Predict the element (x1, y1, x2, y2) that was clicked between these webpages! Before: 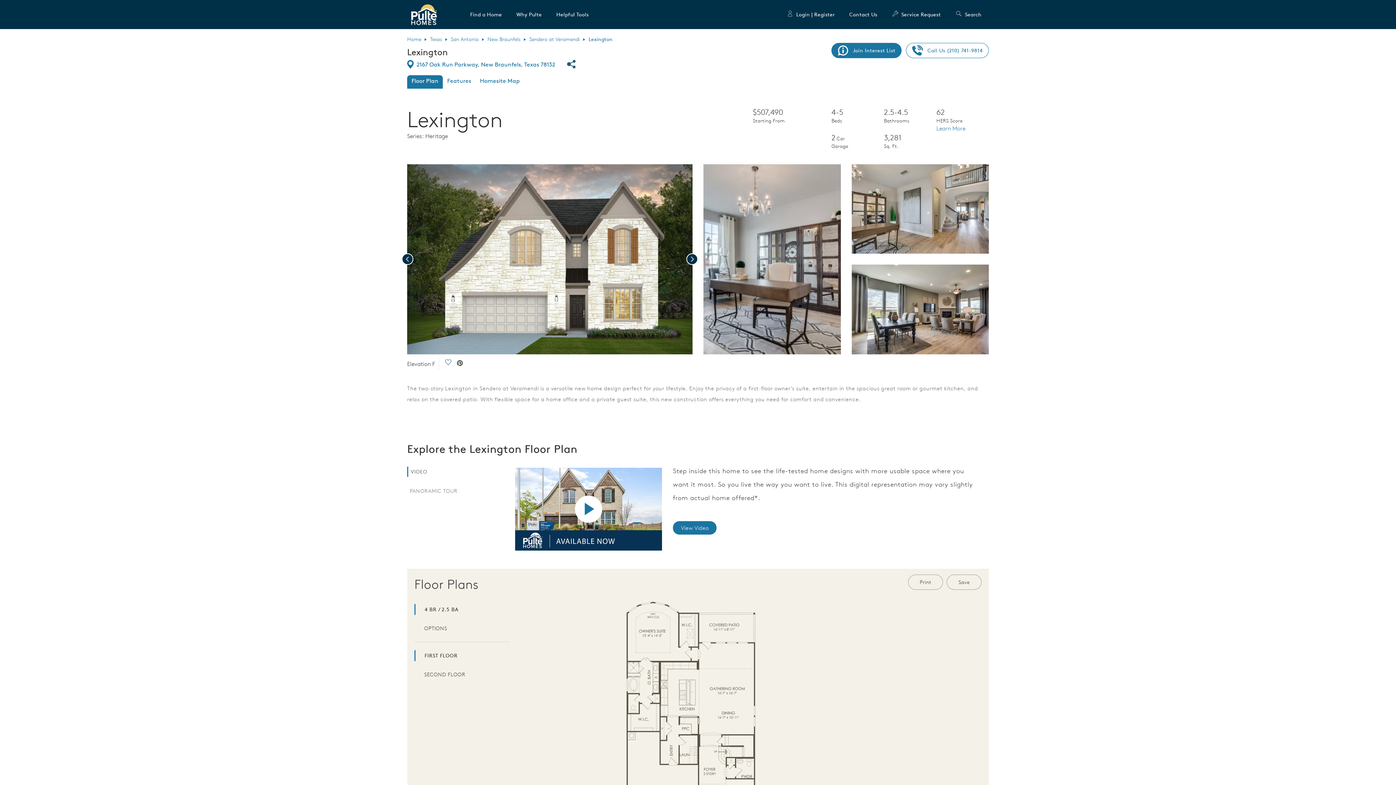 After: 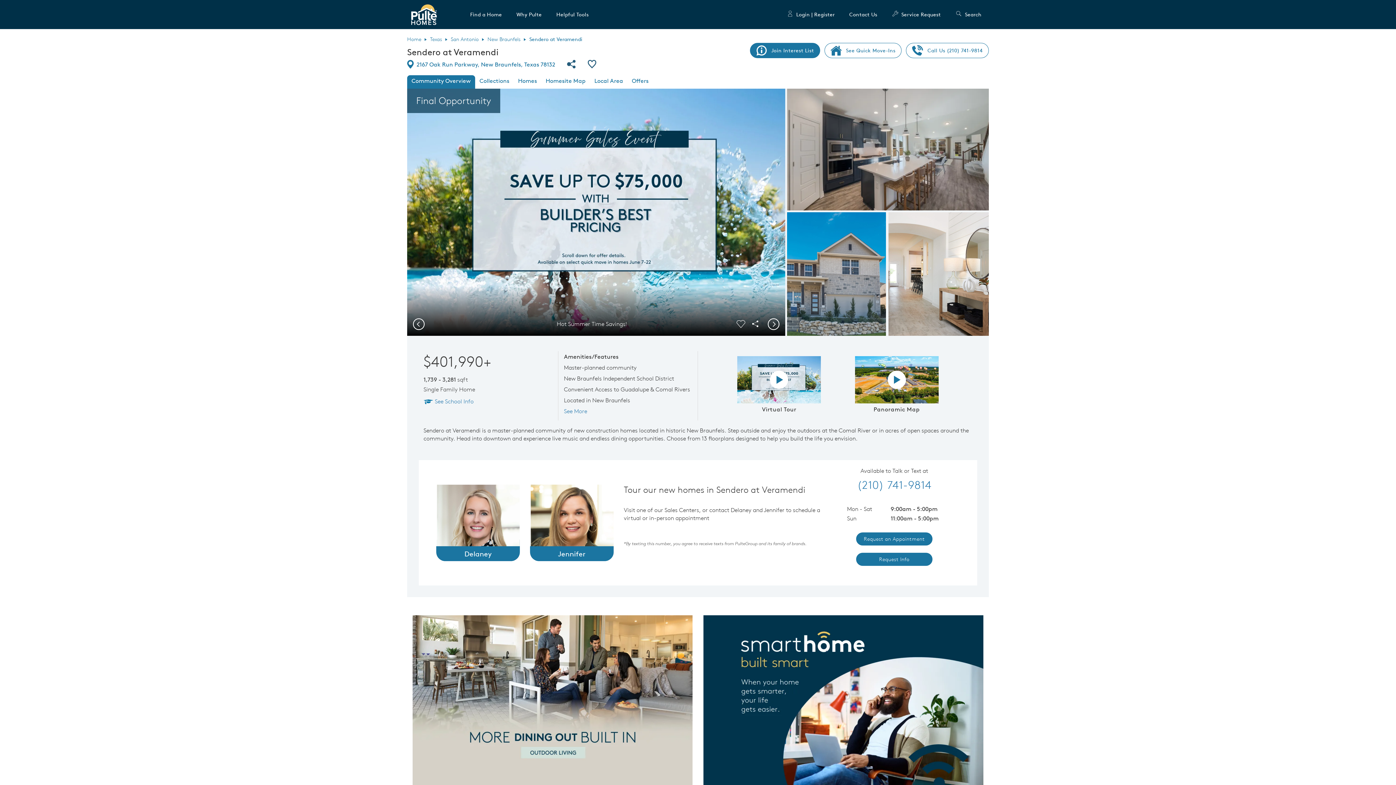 Action: bbox: (529, 36, 580, 42) label: Sendero at Veramendi